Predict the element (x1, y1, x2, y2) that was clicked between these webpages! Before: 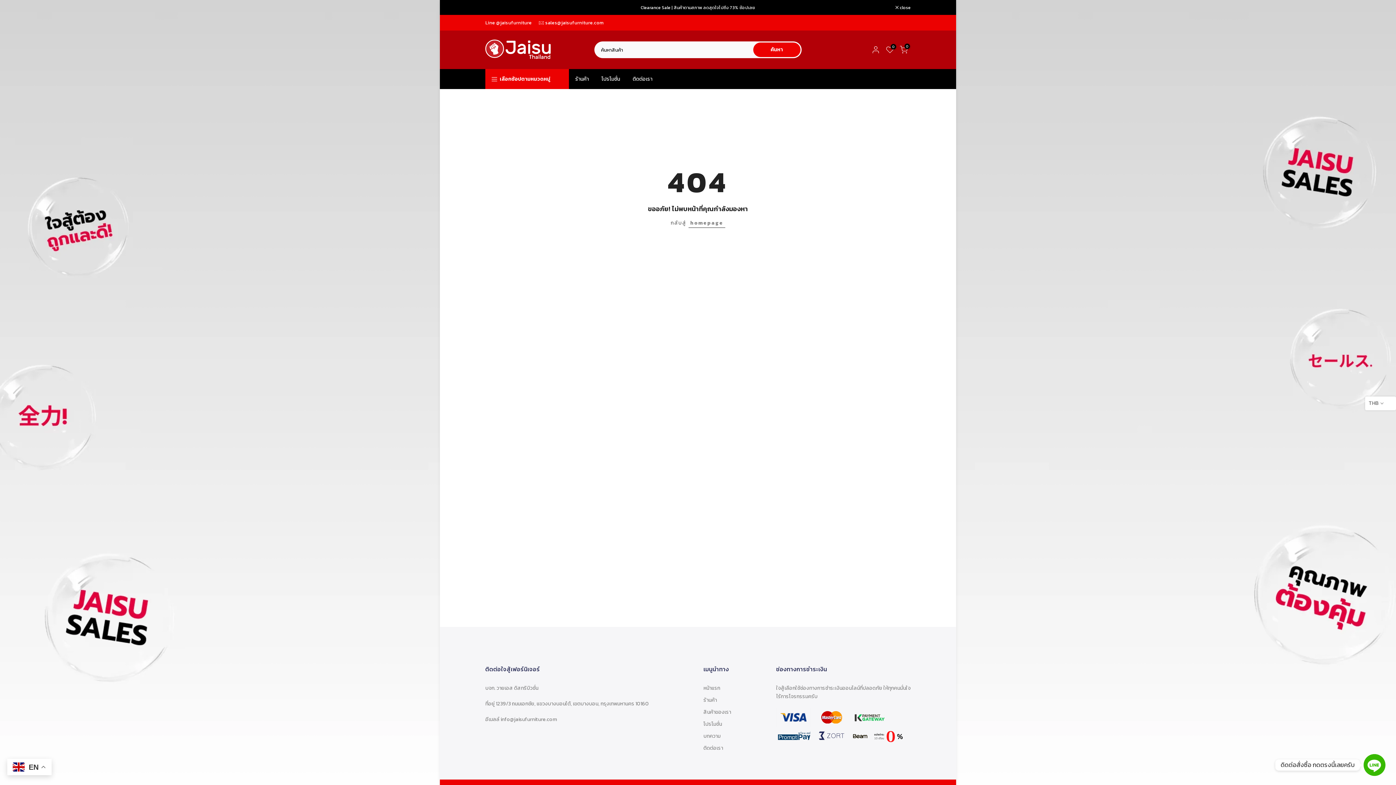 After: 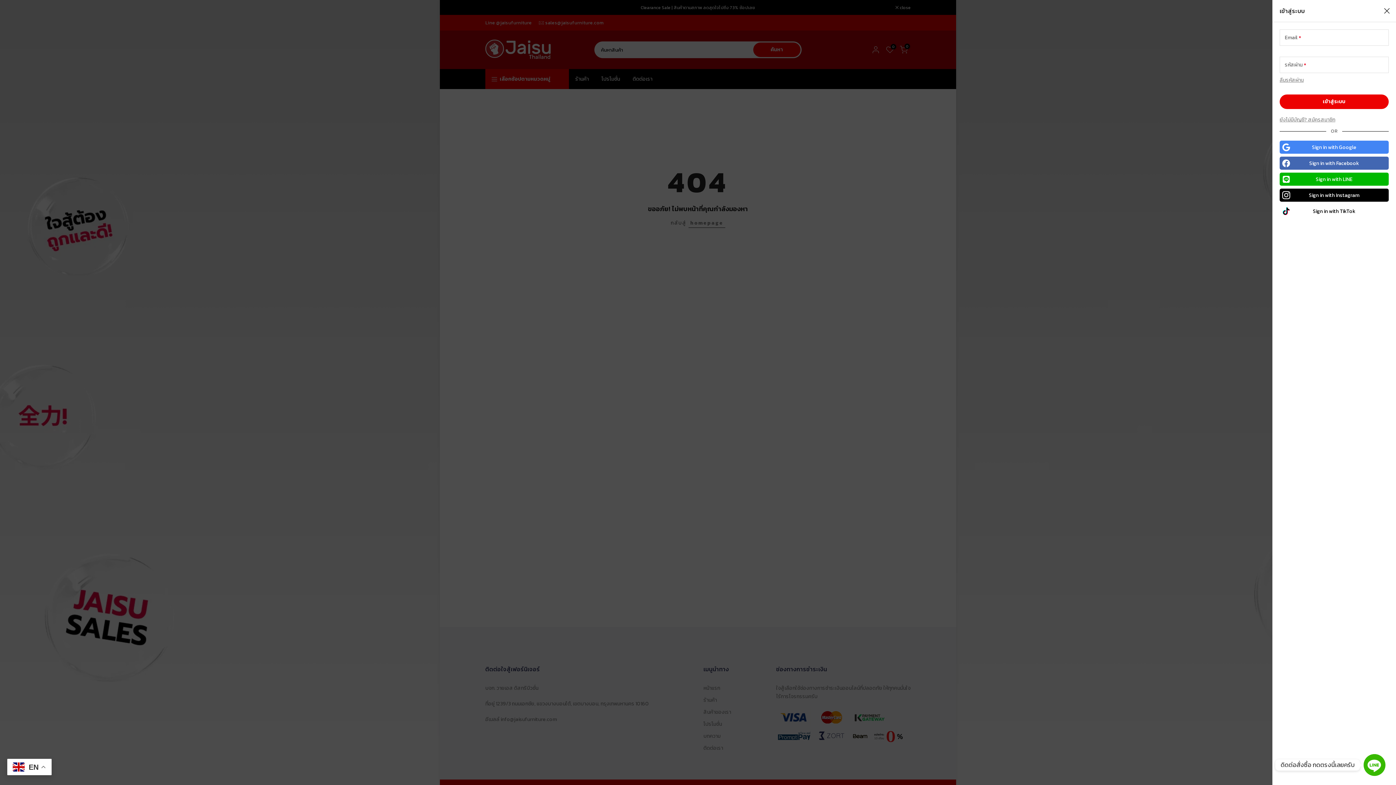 Action: bbox: (871, 45, 880, 54)